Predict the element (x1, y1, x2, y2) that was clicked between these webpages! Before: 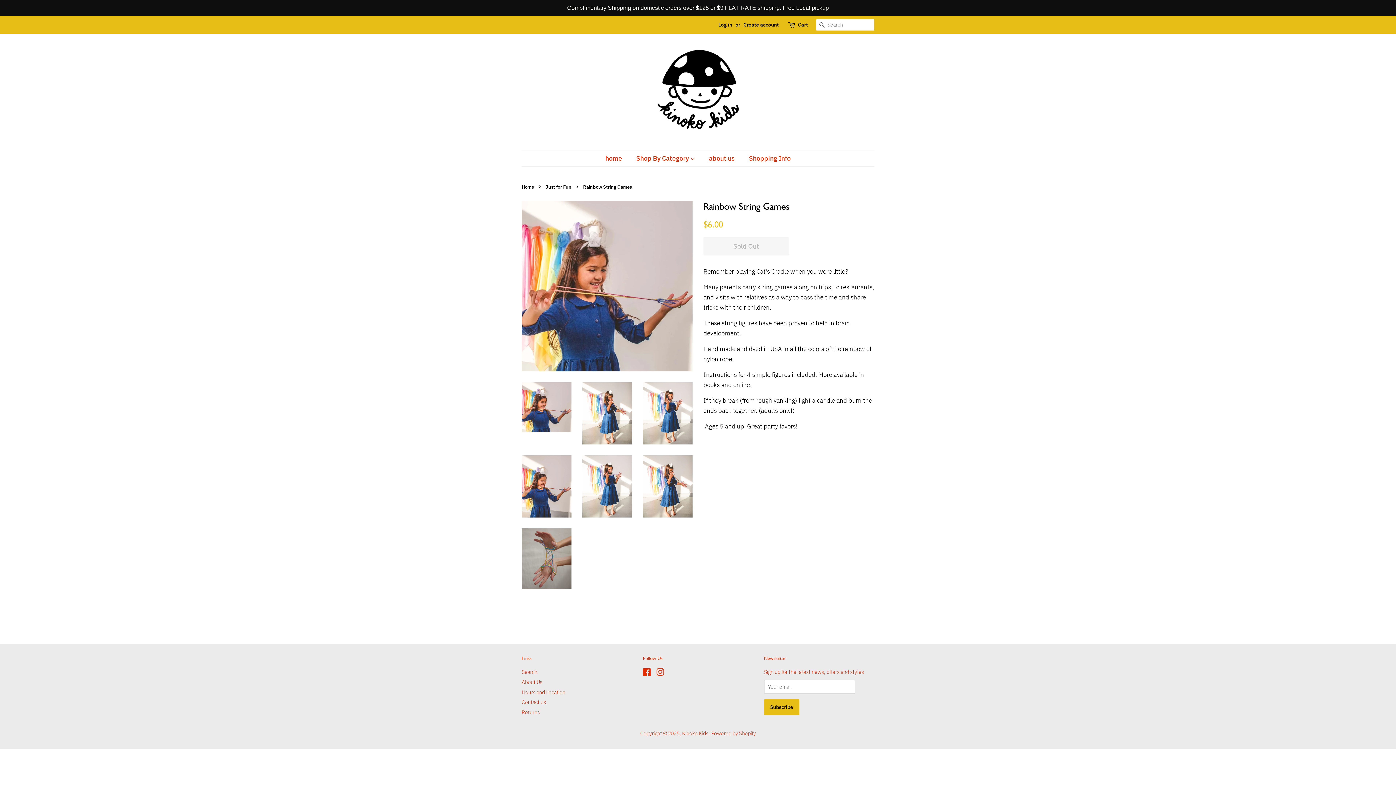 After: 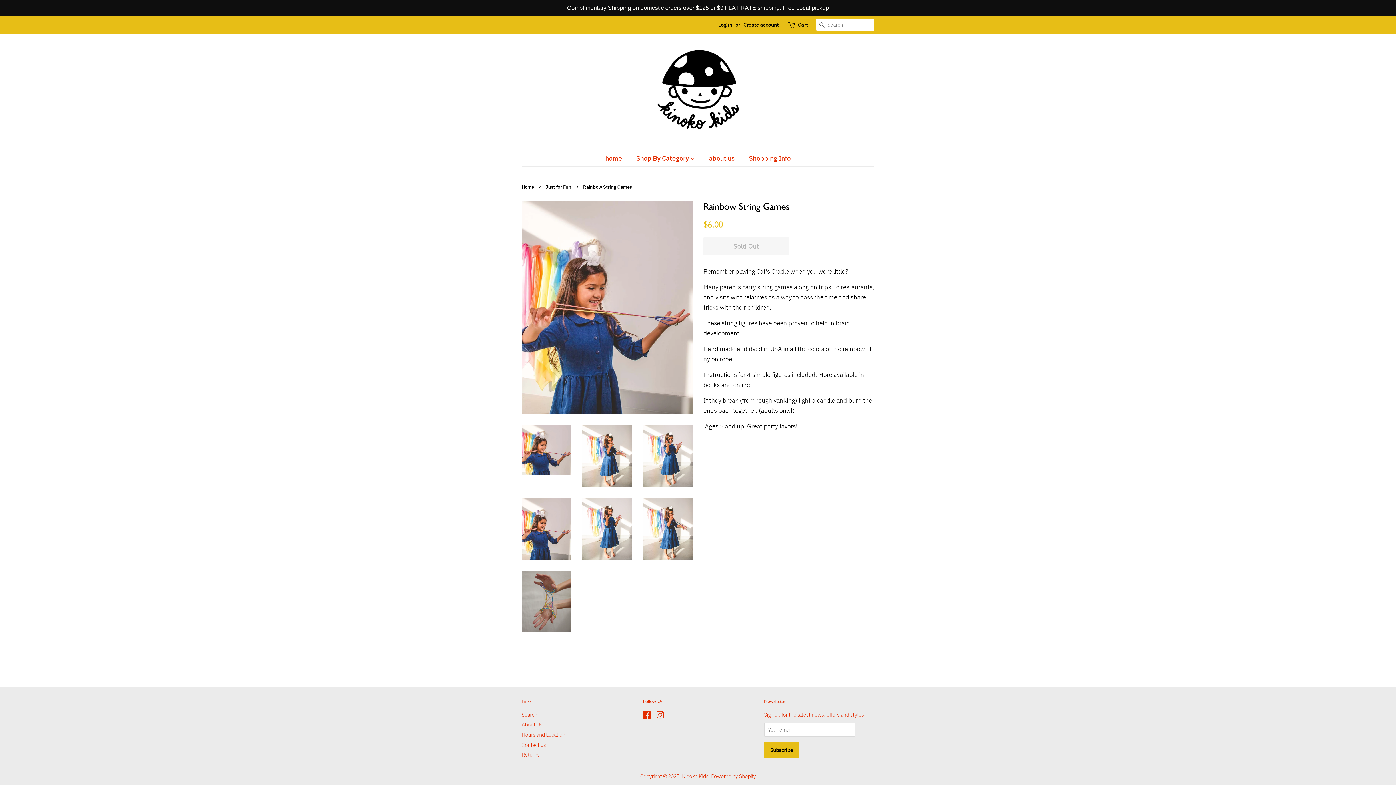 Action: bbox: (521, 455, 571, 517)